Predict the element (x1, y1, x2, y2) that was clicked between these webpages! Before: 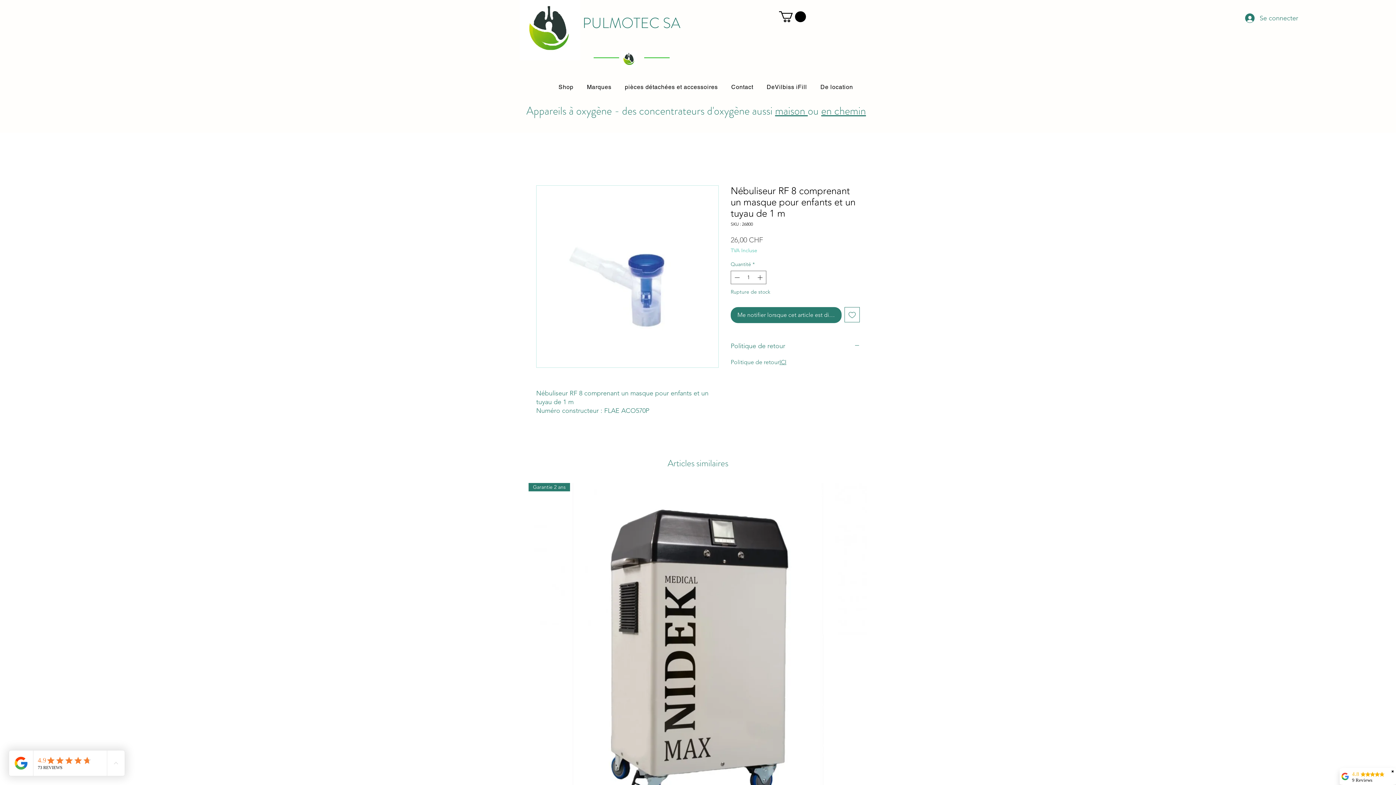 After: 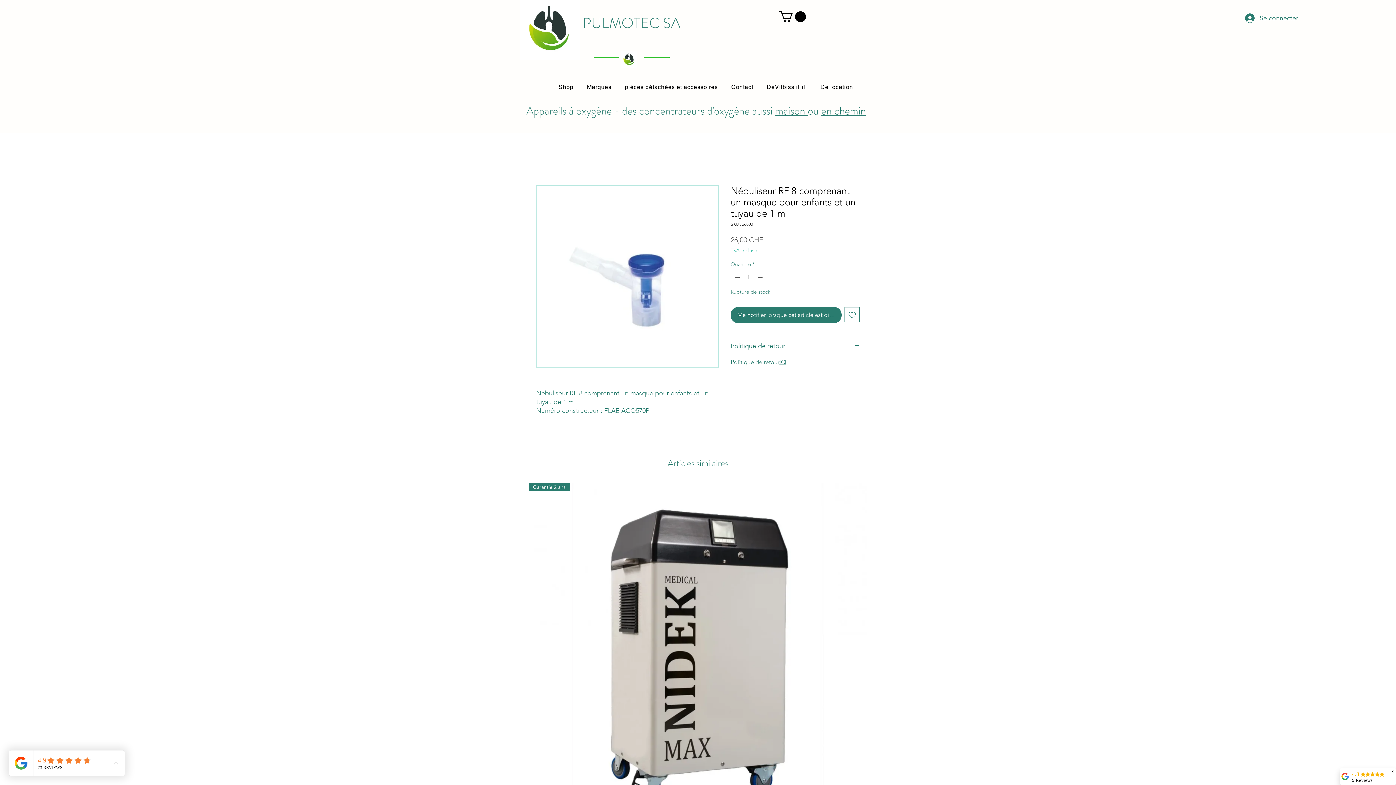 Action: bbox: (775, 103, 808, 118) label: maison 